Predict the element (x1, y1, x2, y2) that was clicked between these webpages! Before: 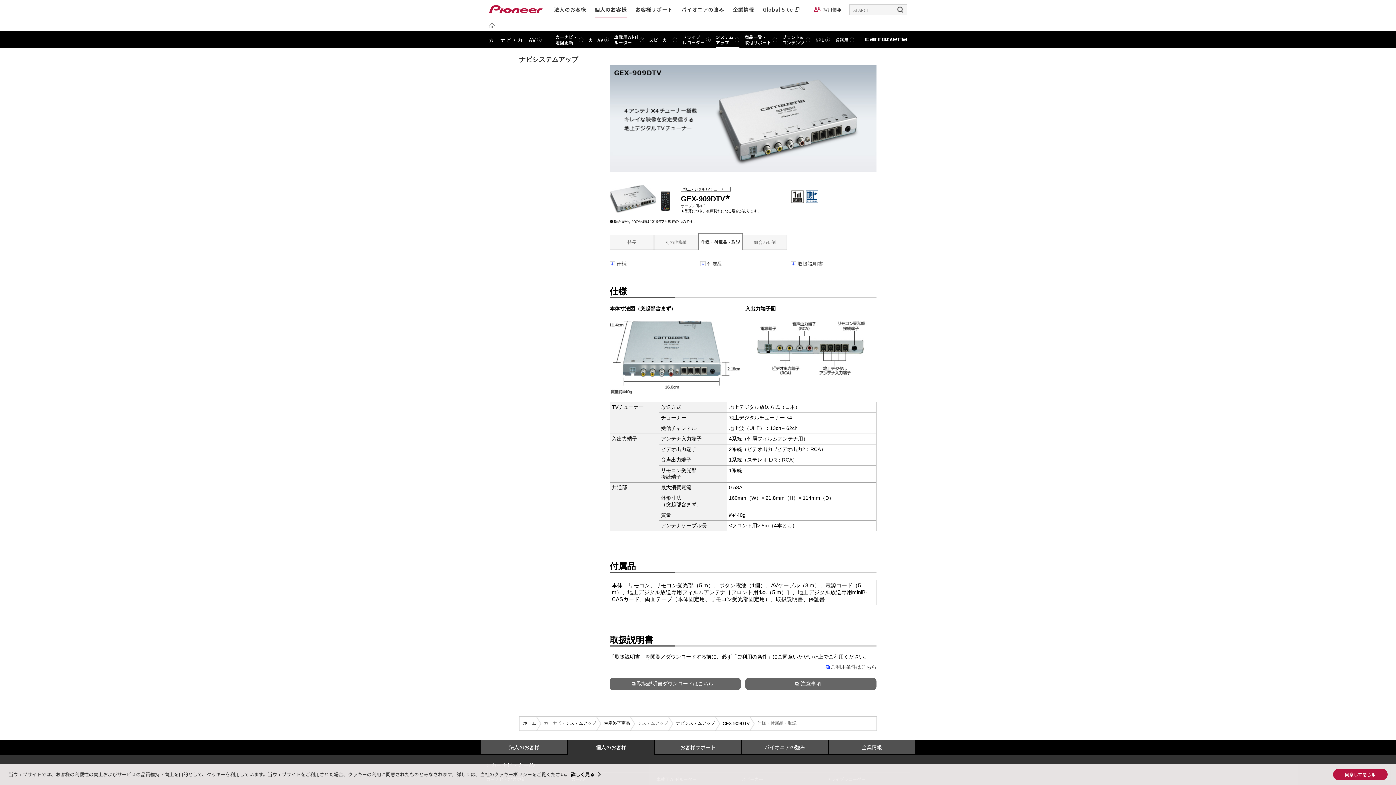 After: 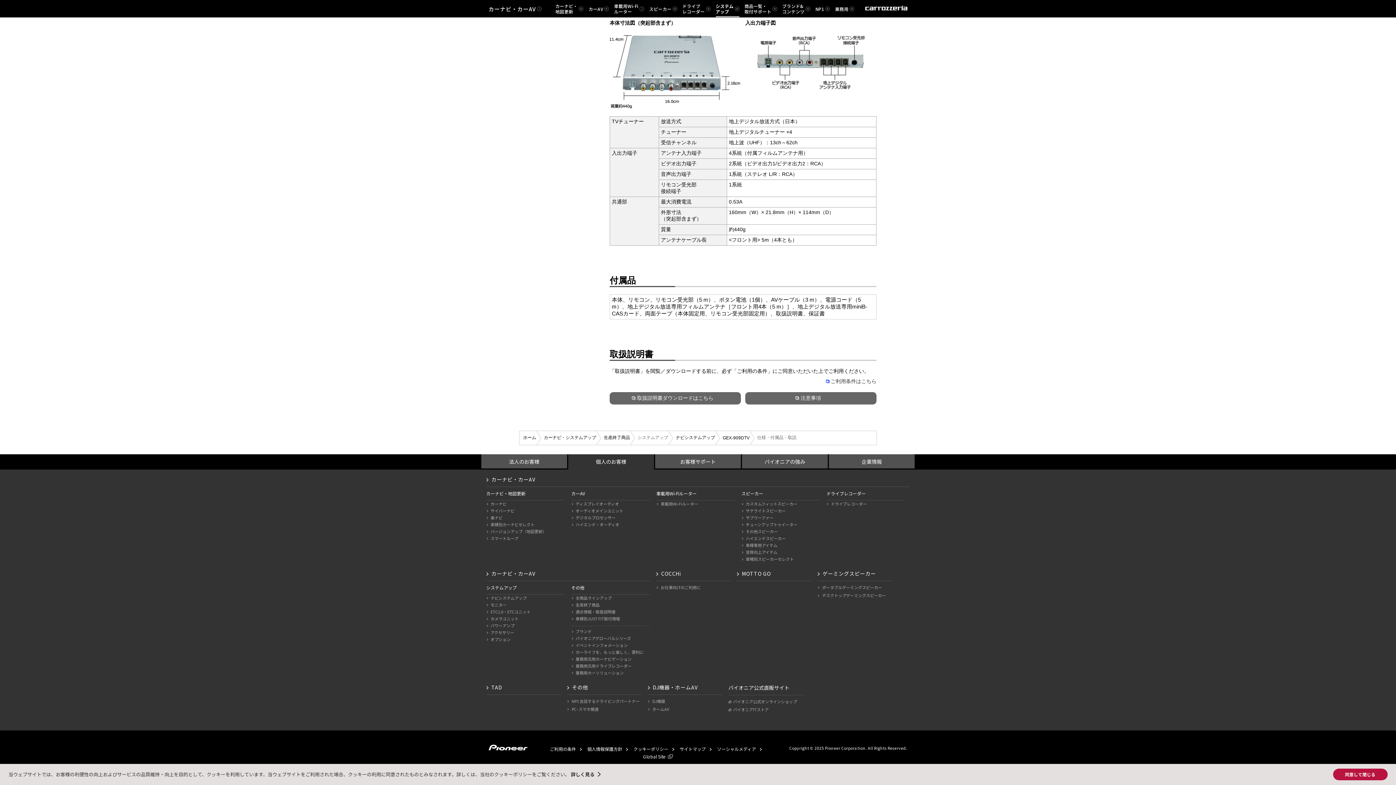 Action: bbox: (609, 261, 634, 266) label: 仕様